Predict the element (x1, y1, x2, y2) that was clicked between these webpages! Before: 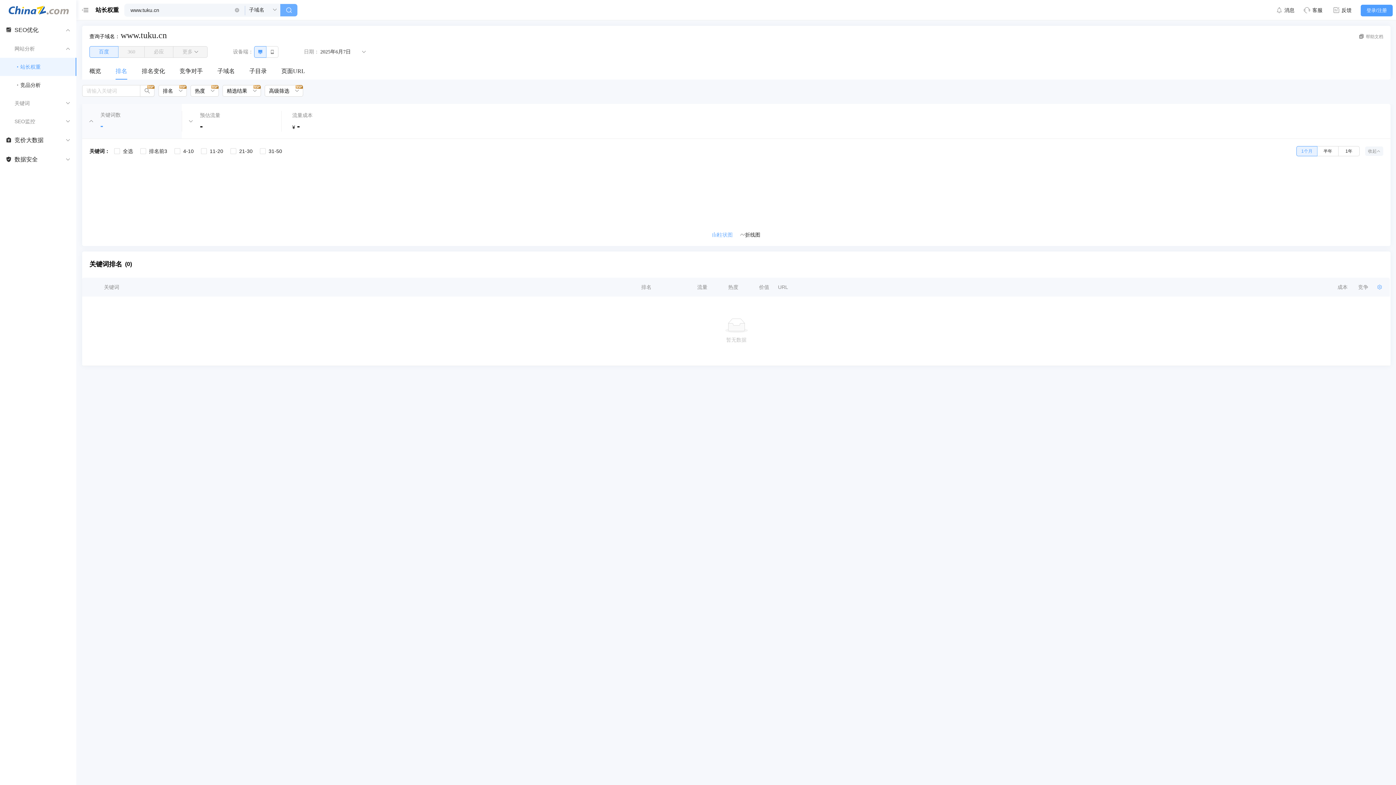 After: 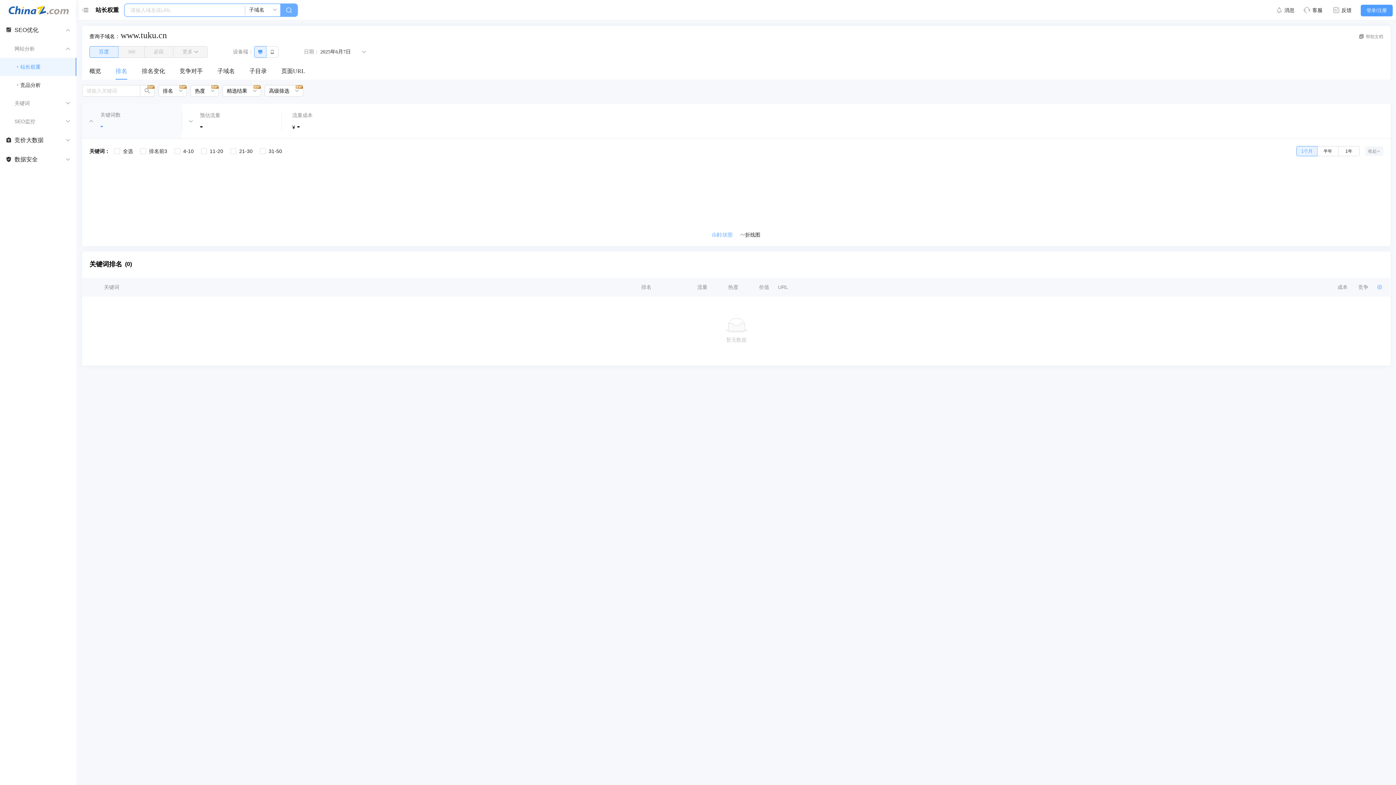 Action: bbox: (234, 7, 239, 12) label: close-circle